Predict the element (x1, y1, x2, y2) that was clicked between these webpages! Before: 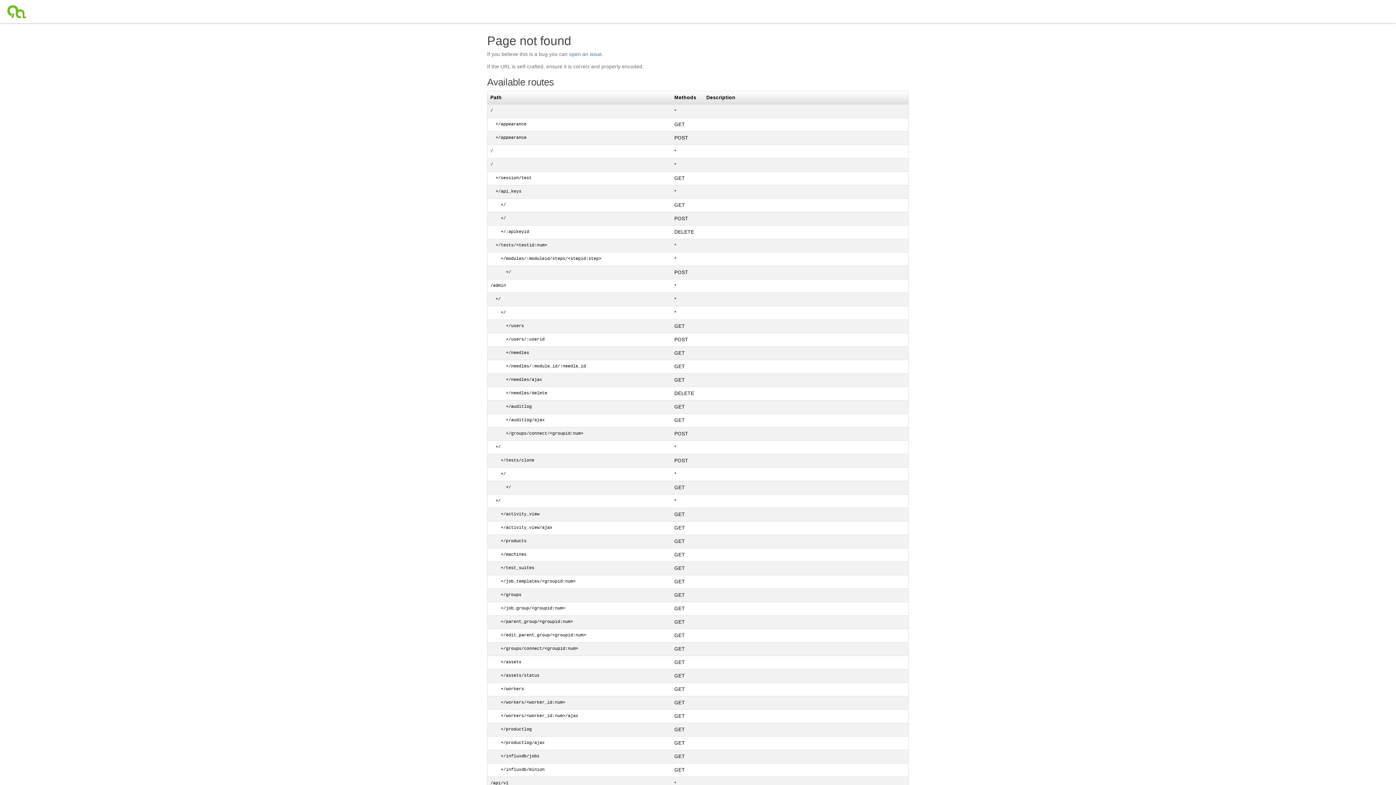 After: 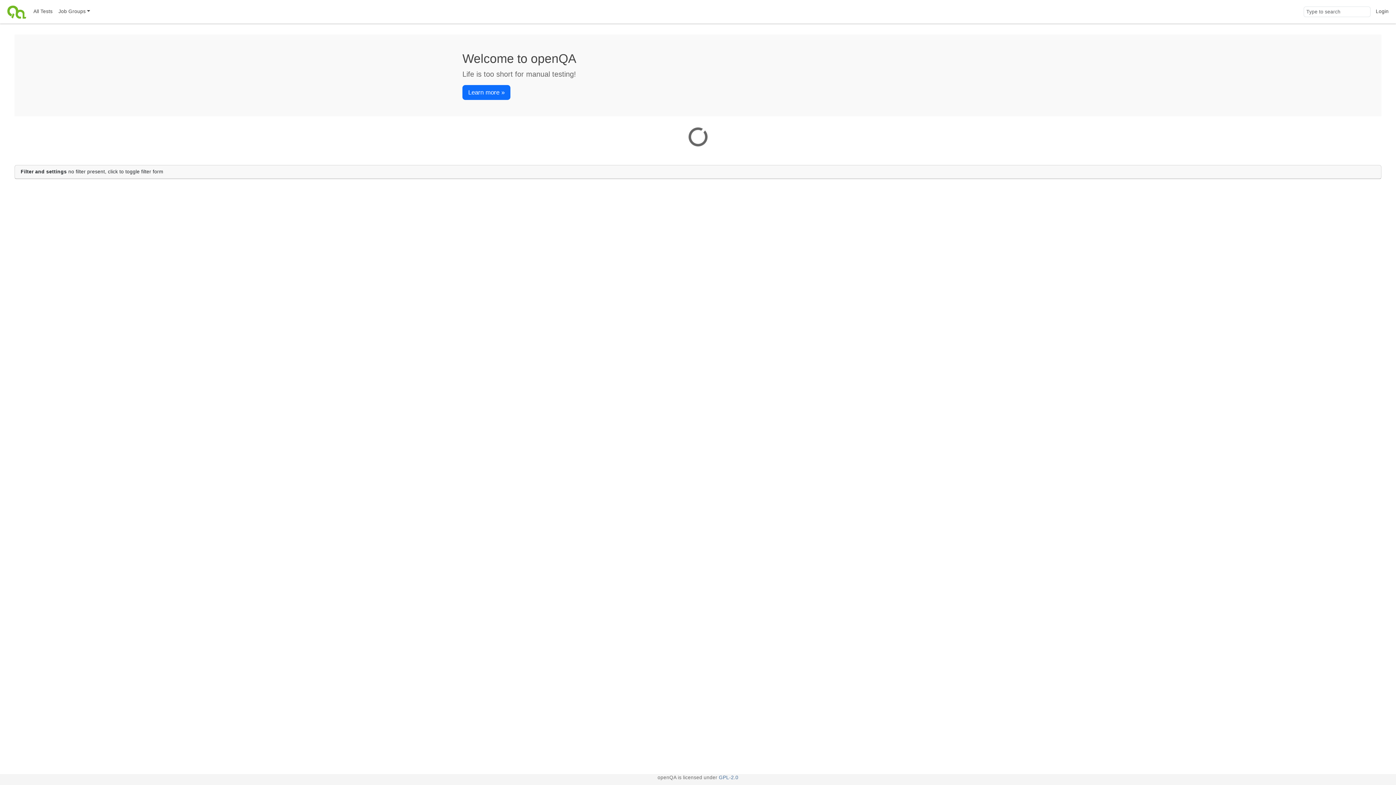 Action: bbox: (4, 0, 30, 23)